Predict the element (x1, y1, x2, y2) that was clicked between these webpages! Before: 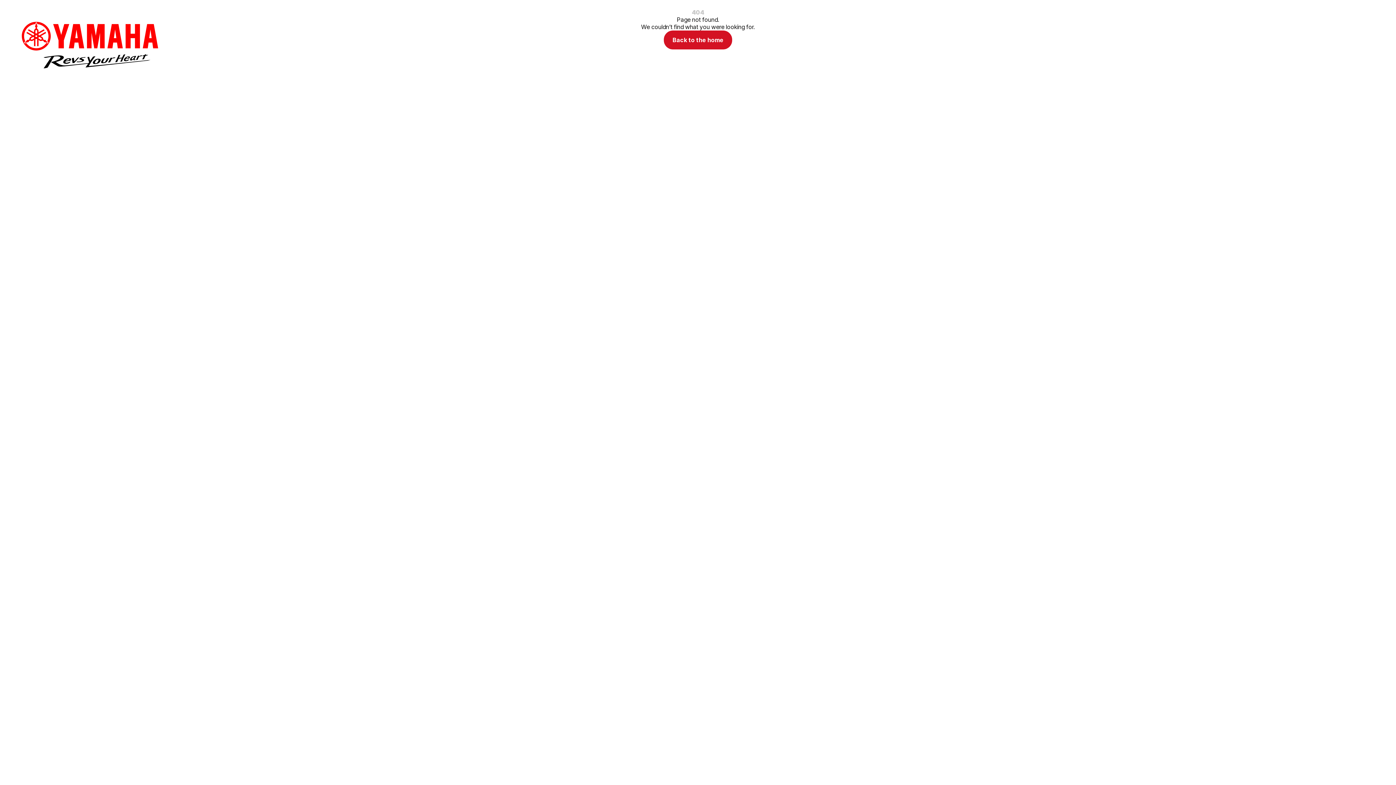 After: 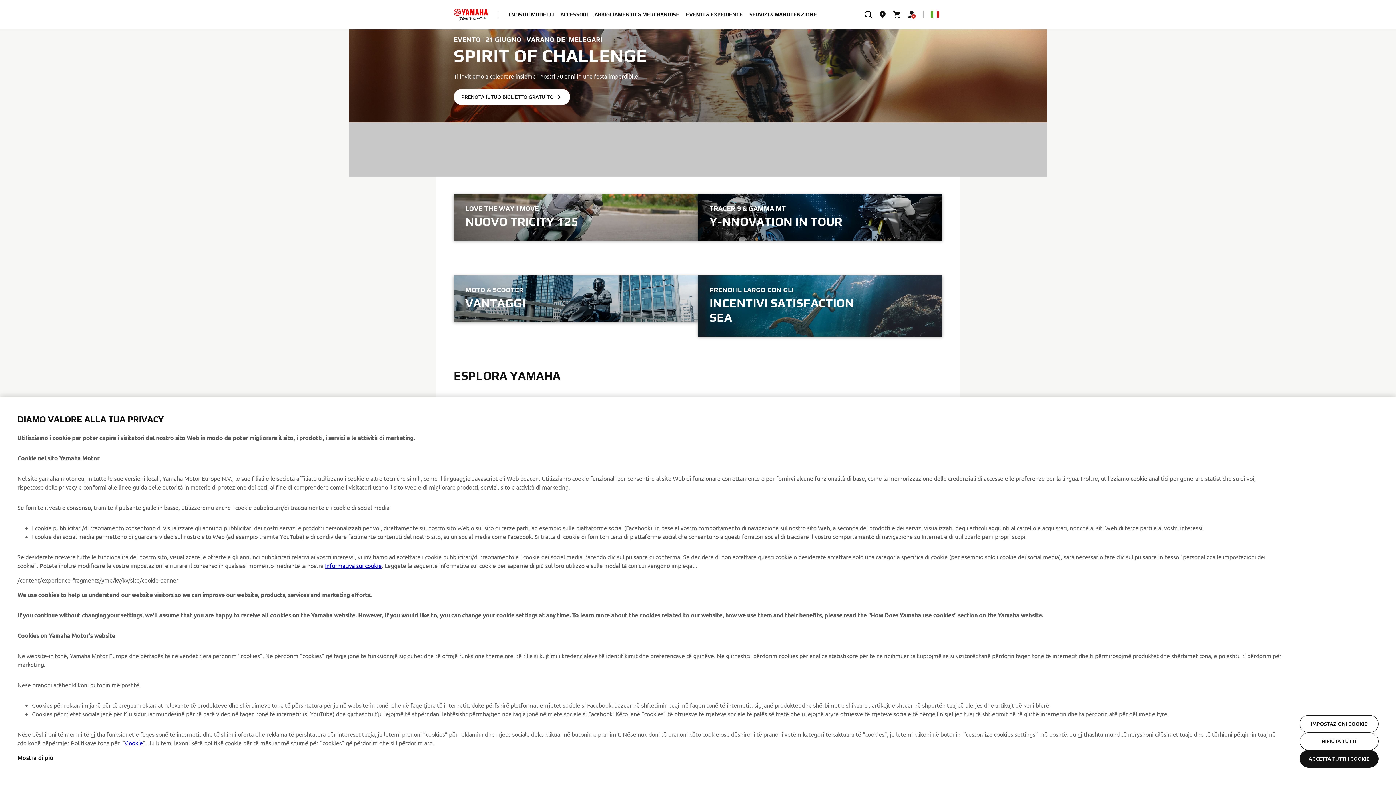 Action: bbox: (664, 30, 732, 49) label: Back to the home